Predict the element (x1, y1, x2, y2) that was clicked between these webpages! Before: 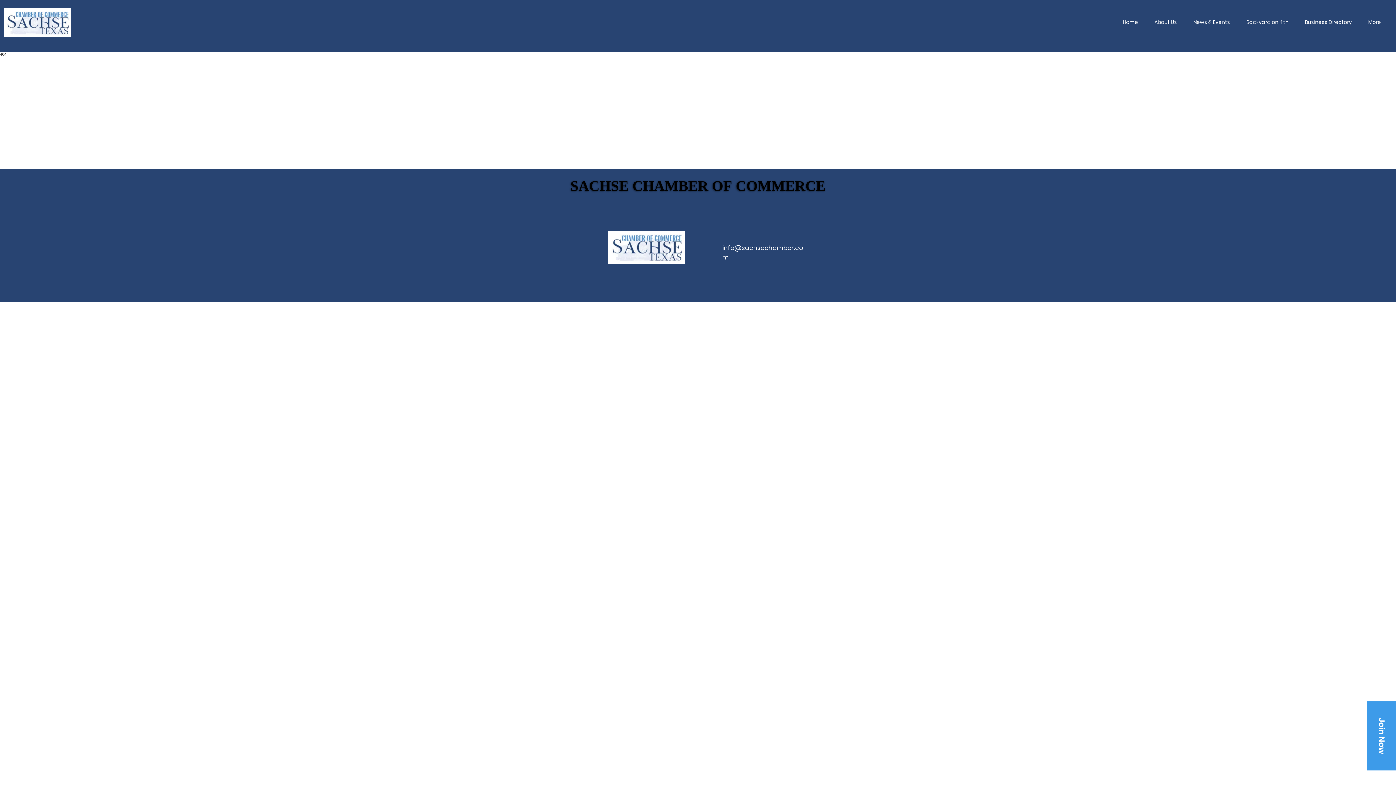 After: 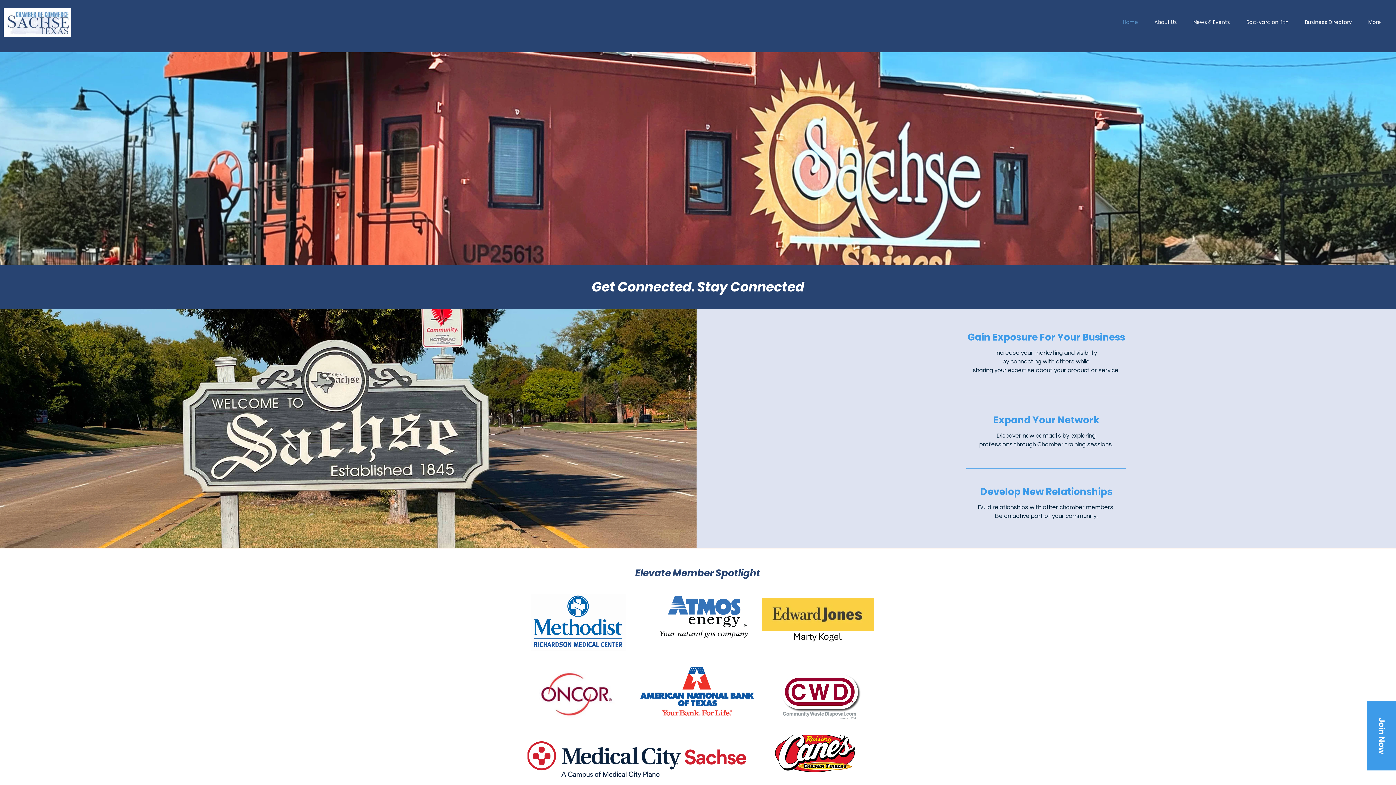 Action: bbox: (1114, 16, 1146, 28) label: Home